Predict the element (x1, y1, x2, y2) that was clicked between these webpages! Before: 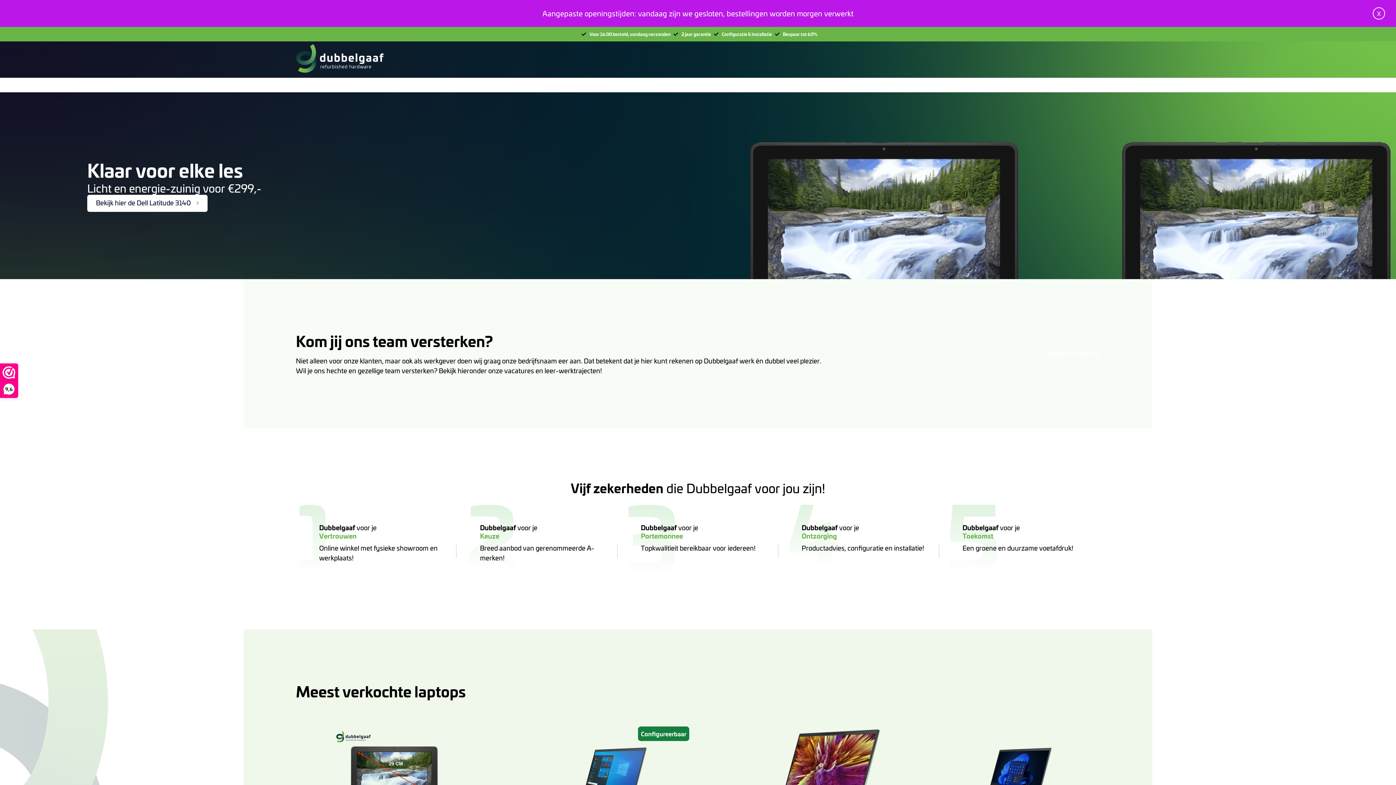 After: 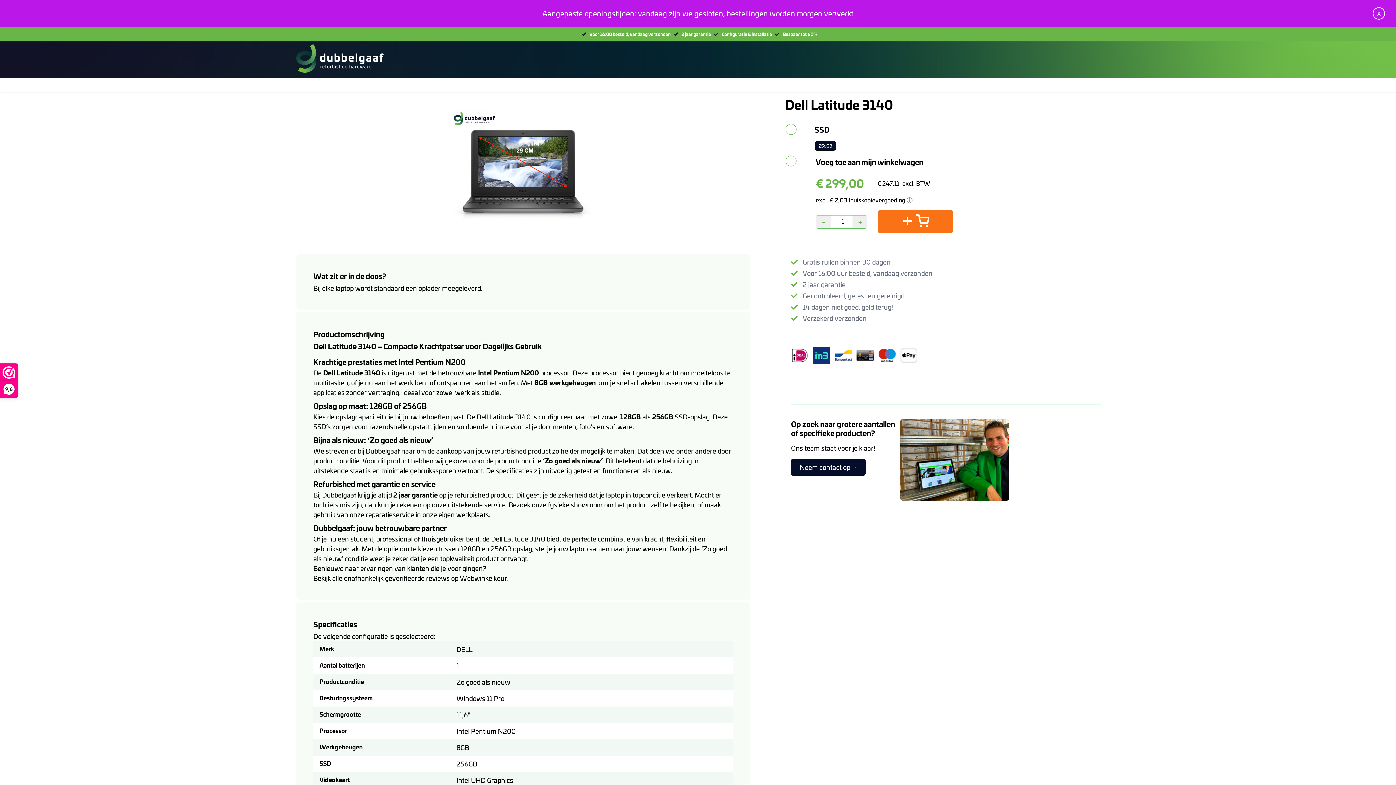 Action: bbox: (87, 194, 207, 212) label: Bekijk hier de Dell Latitude 3140 